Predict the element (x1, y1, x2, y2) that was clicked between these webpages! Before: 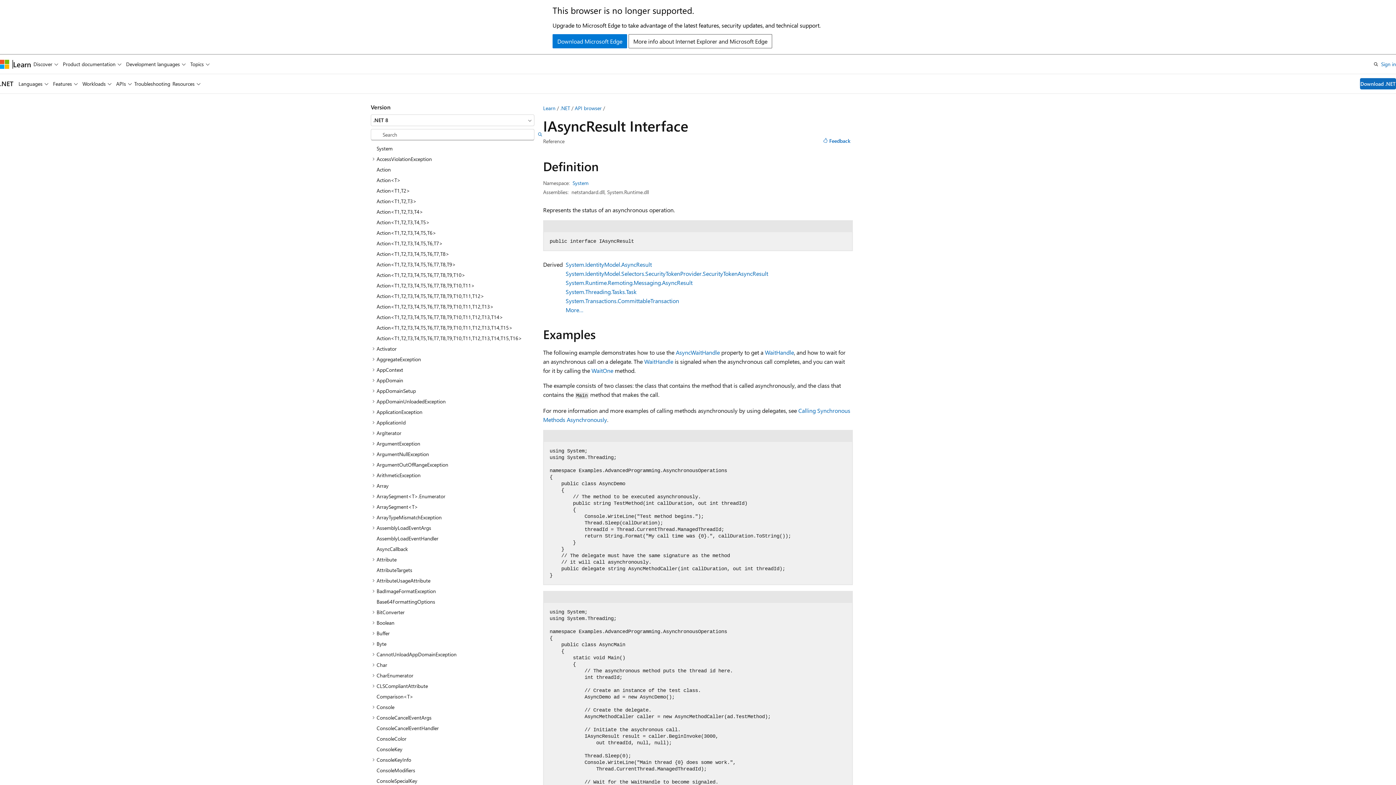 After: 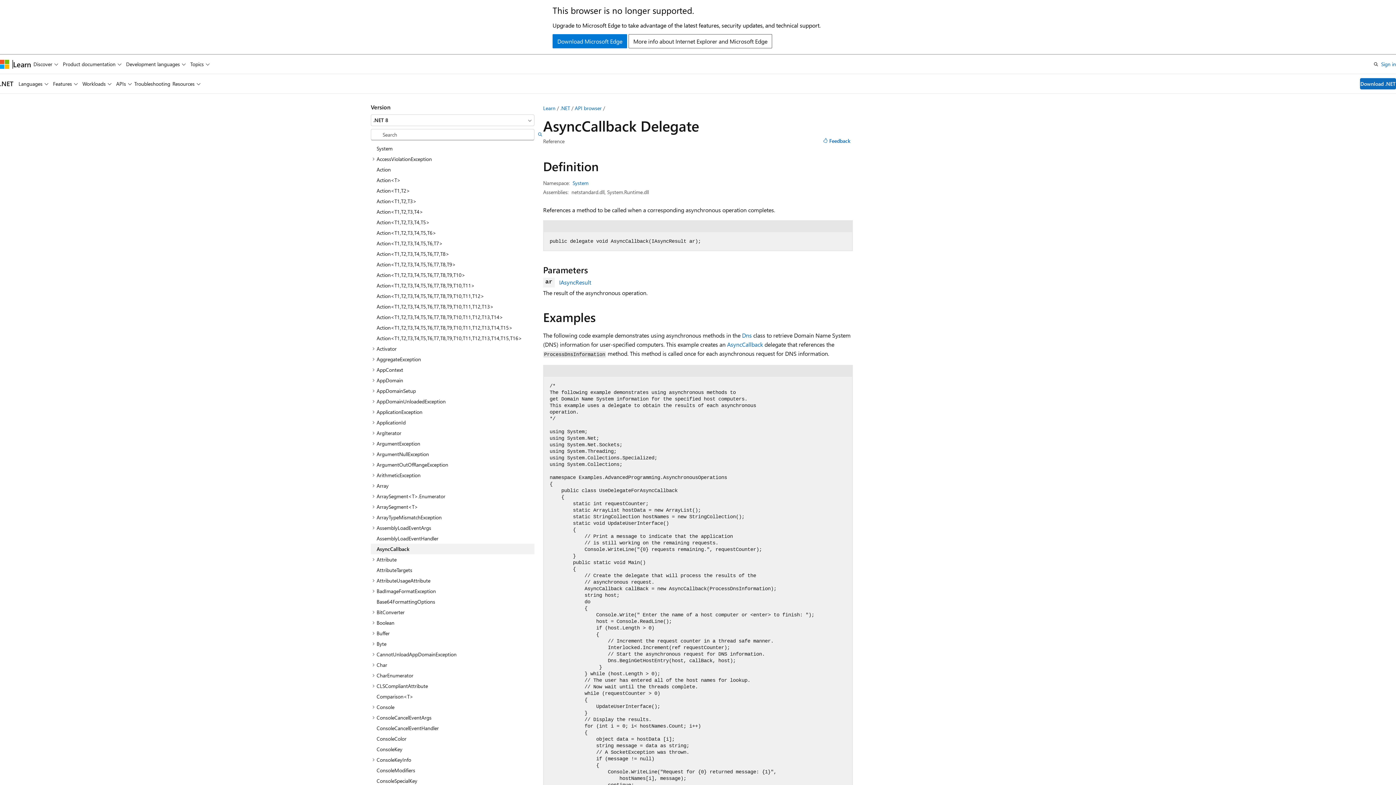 Action: bbox: (370, 544, 534, 554) label: AsyncCallback